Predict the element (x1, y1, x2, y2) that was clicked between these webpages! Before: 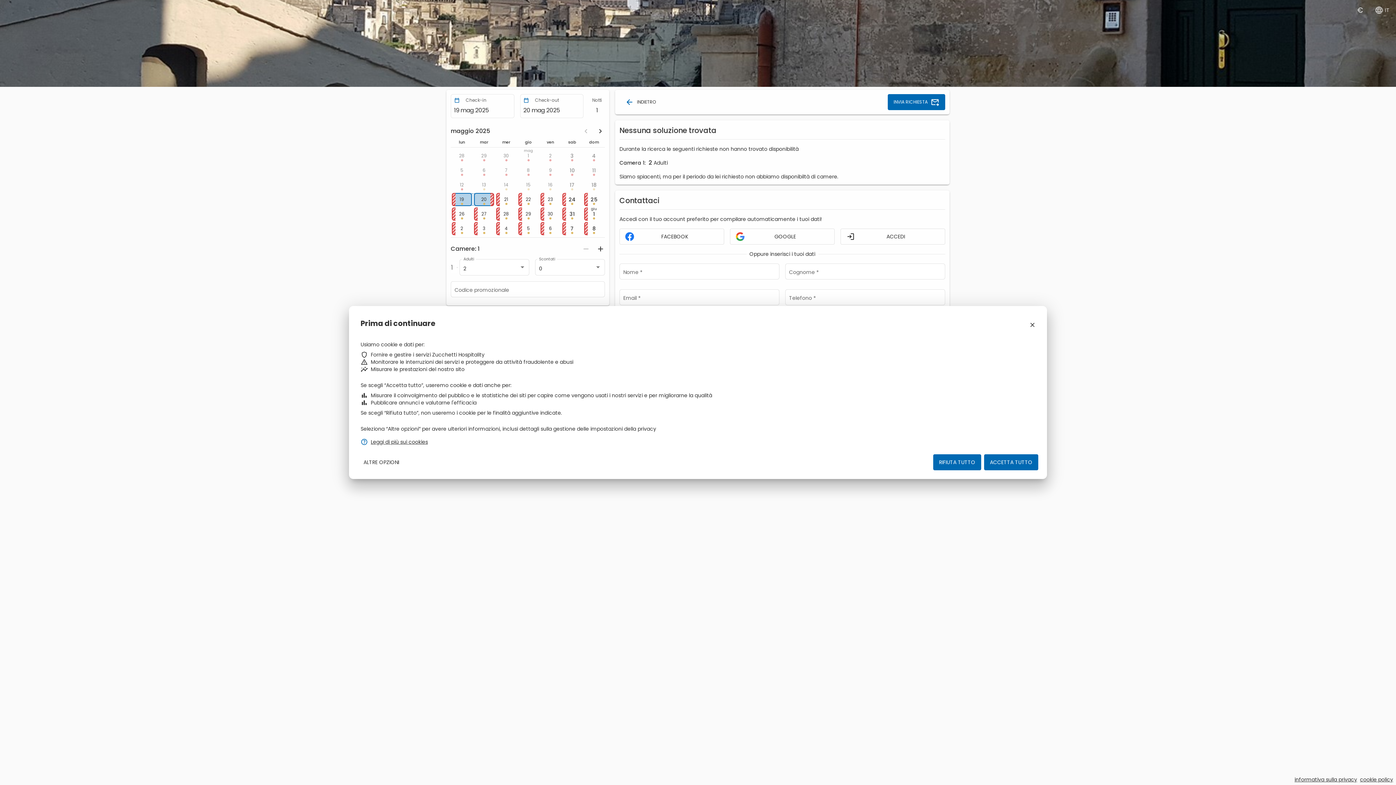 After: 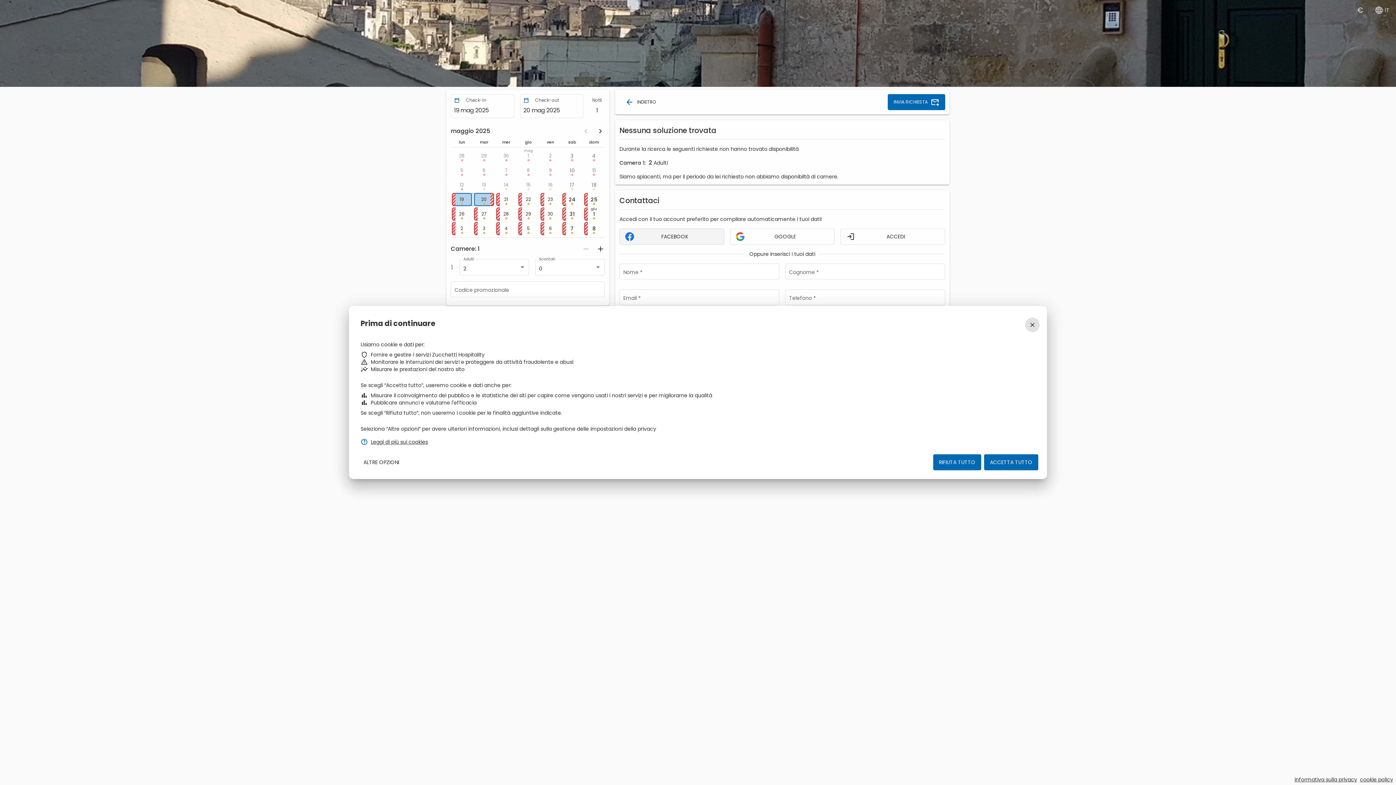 Action: bbox: (619, 228, 724, 244) label: FACEBOOK